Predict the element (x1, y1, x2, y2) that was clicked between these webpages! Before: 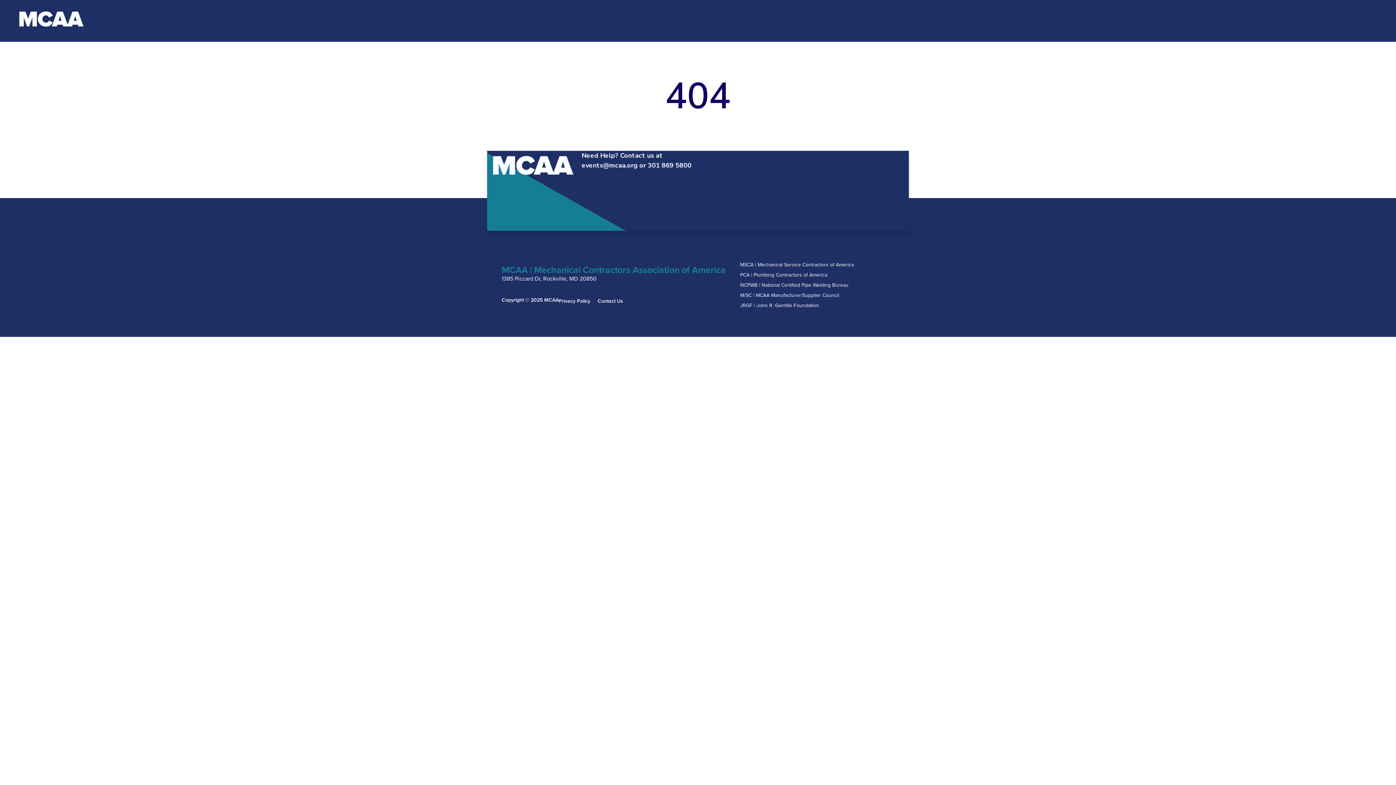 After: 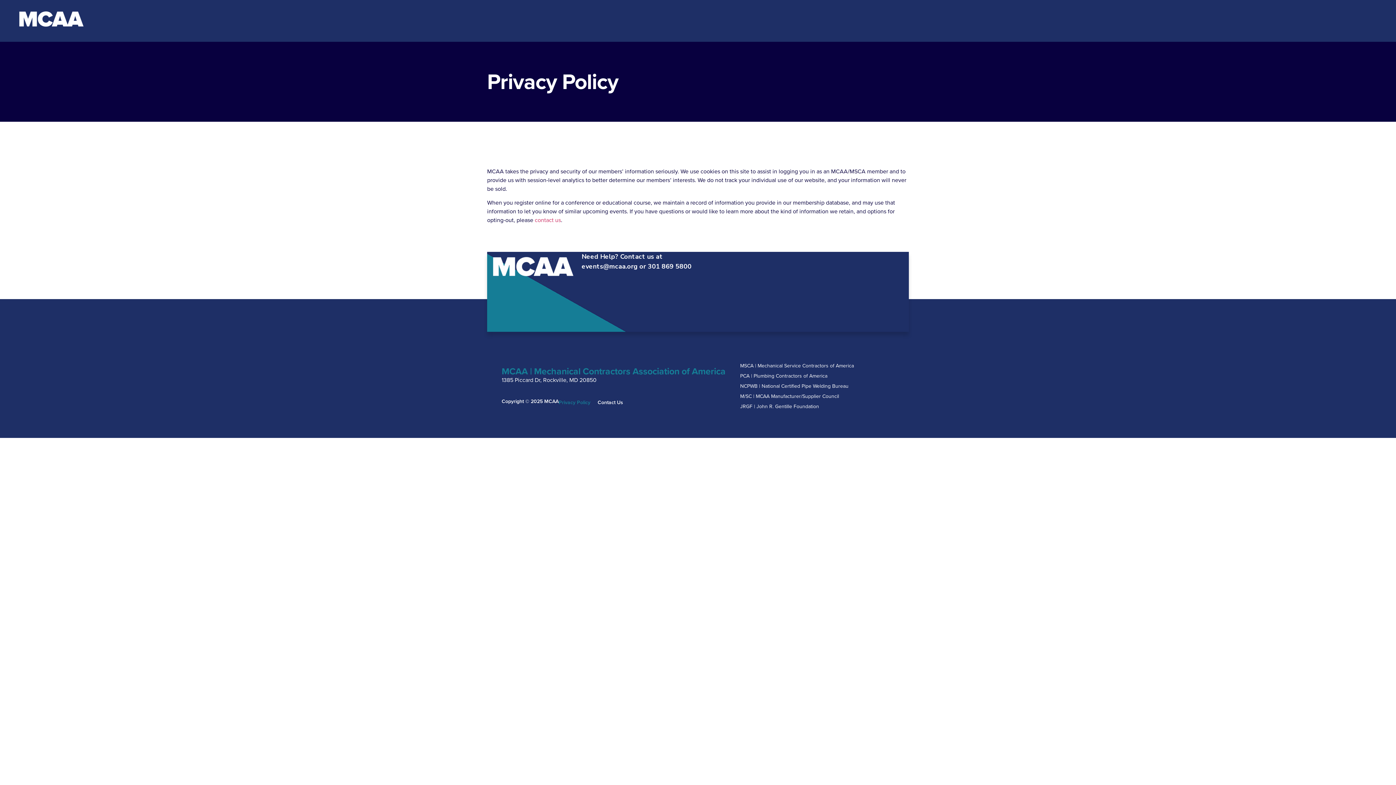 Action: label: Privacy Policy bbox: (558, 297, 590, 305)